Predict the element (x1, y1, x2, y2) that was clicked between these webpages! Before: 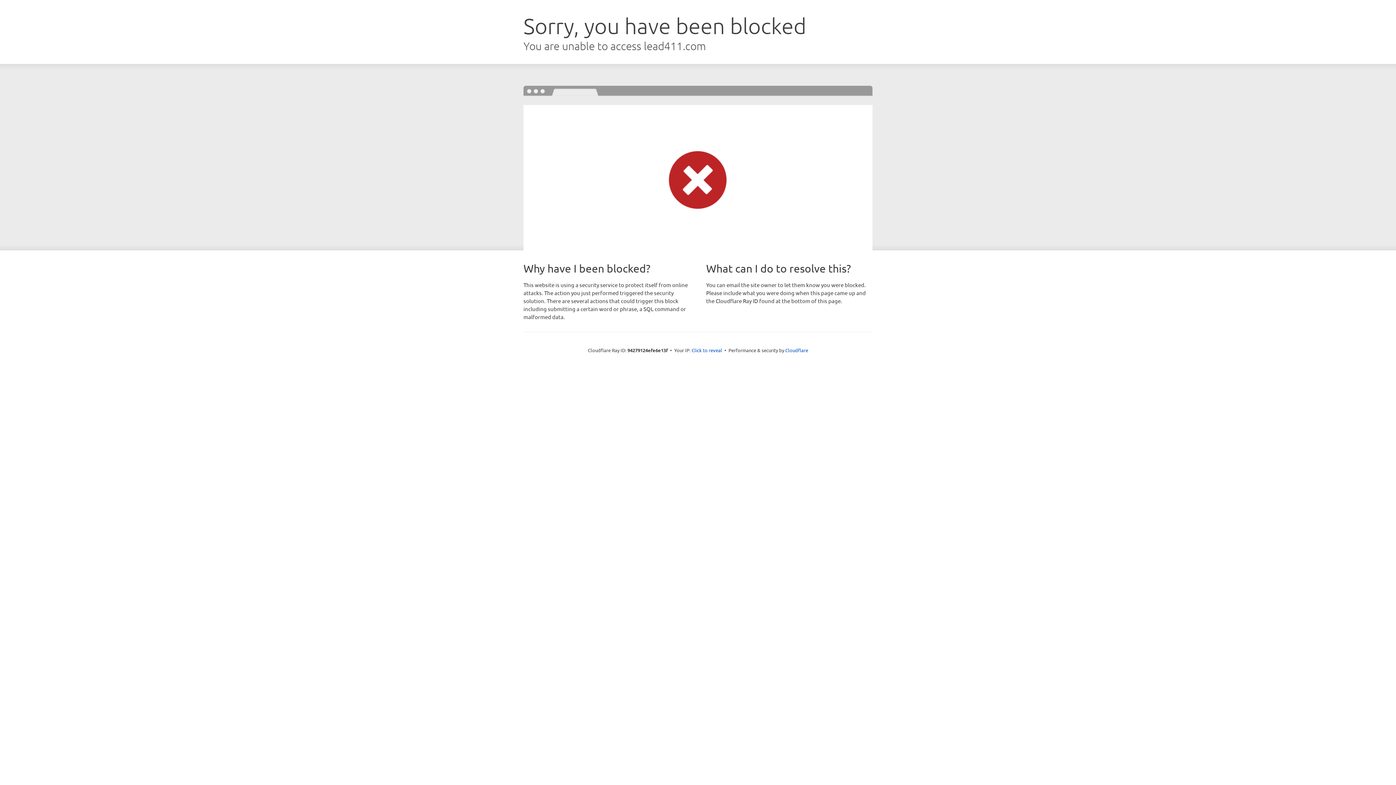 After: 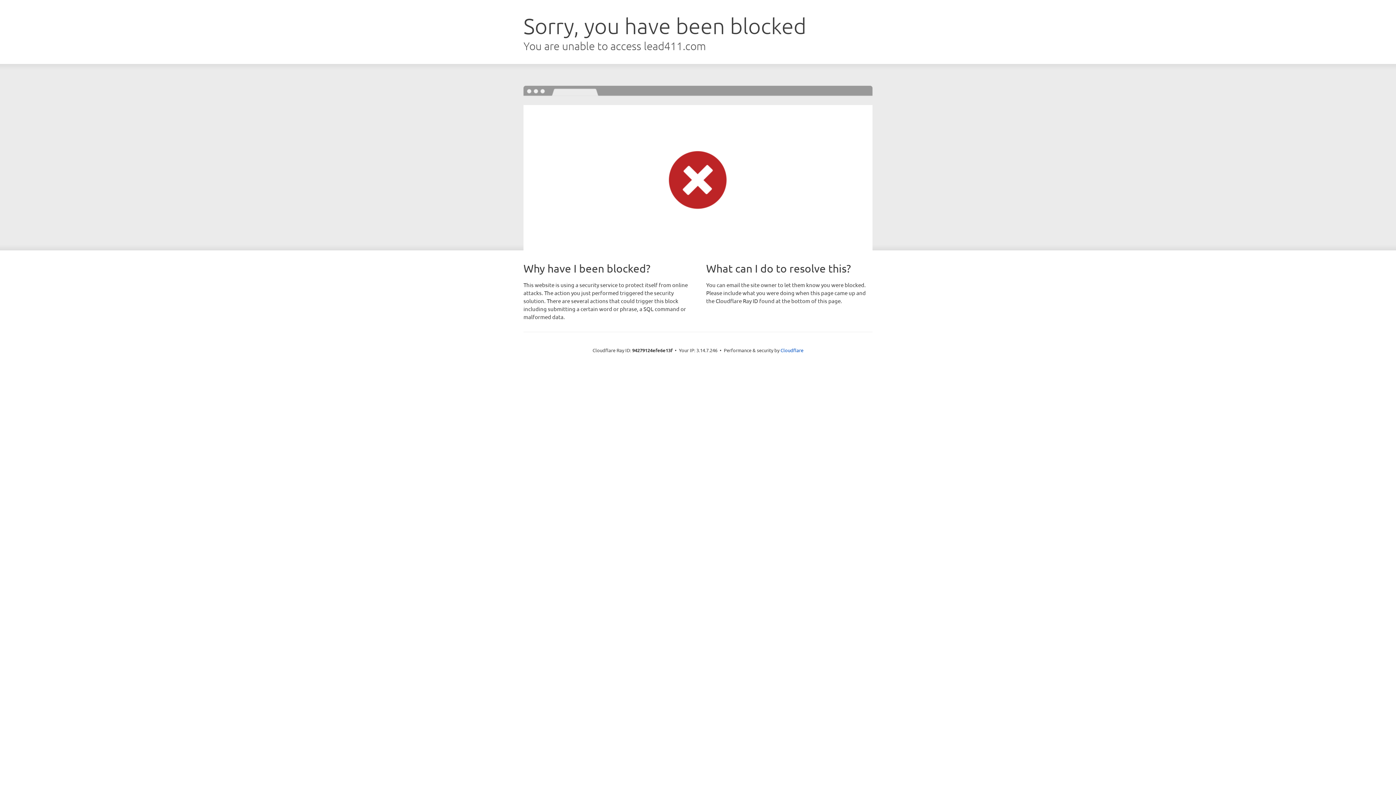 Action: bbox: (691, 346, 722, 353) label: Click to reveal